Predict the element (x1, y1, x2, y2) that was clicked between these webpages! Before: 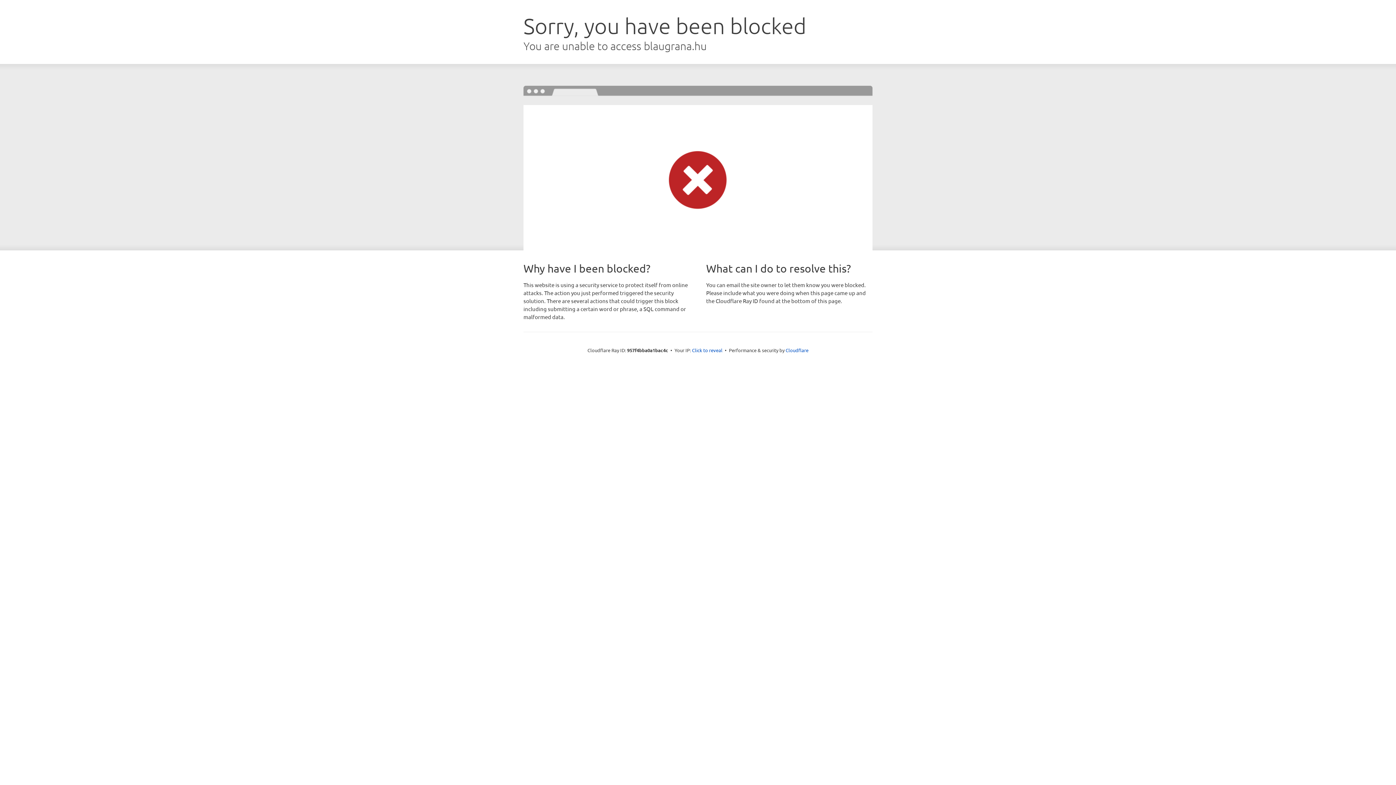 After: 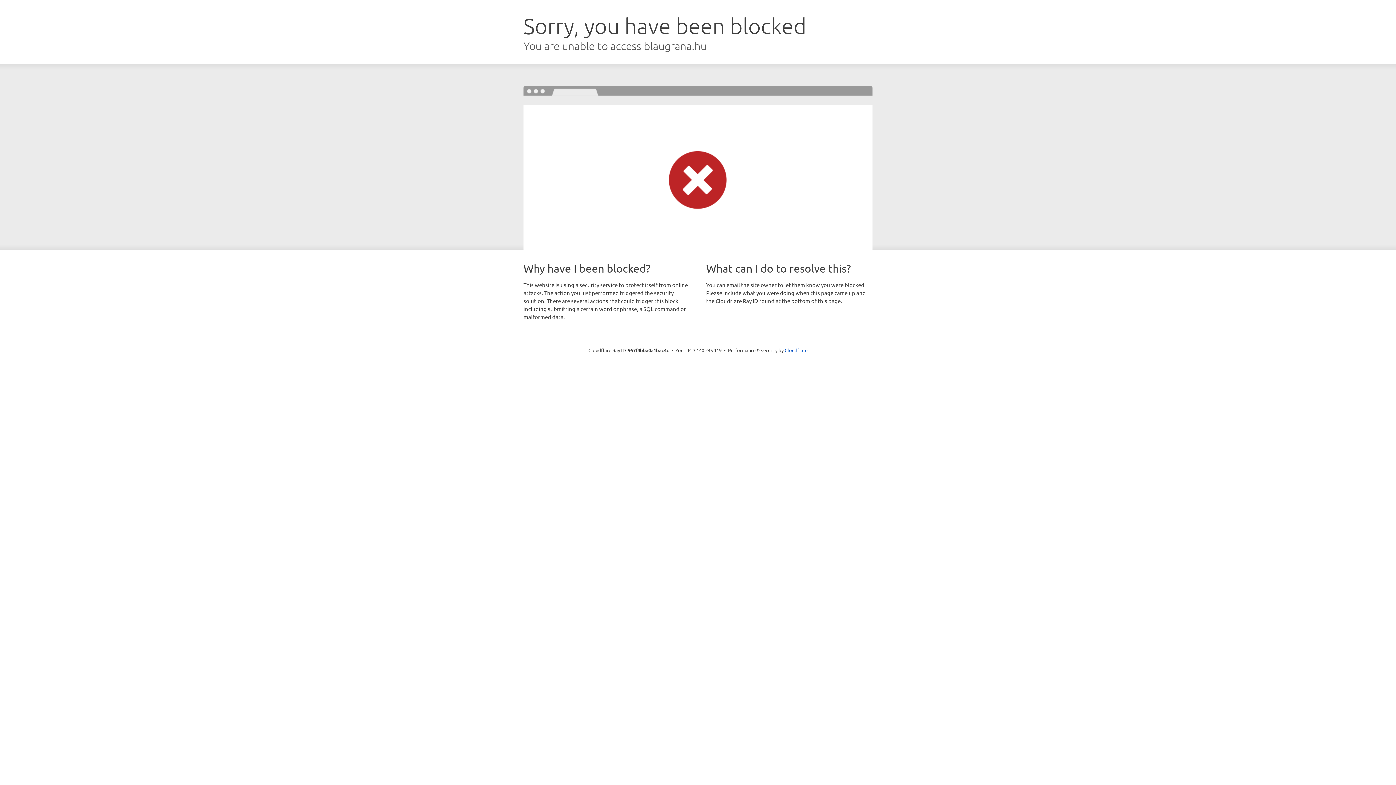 Action: bbox: (692, 346, 722, 353) label: Click to reveal